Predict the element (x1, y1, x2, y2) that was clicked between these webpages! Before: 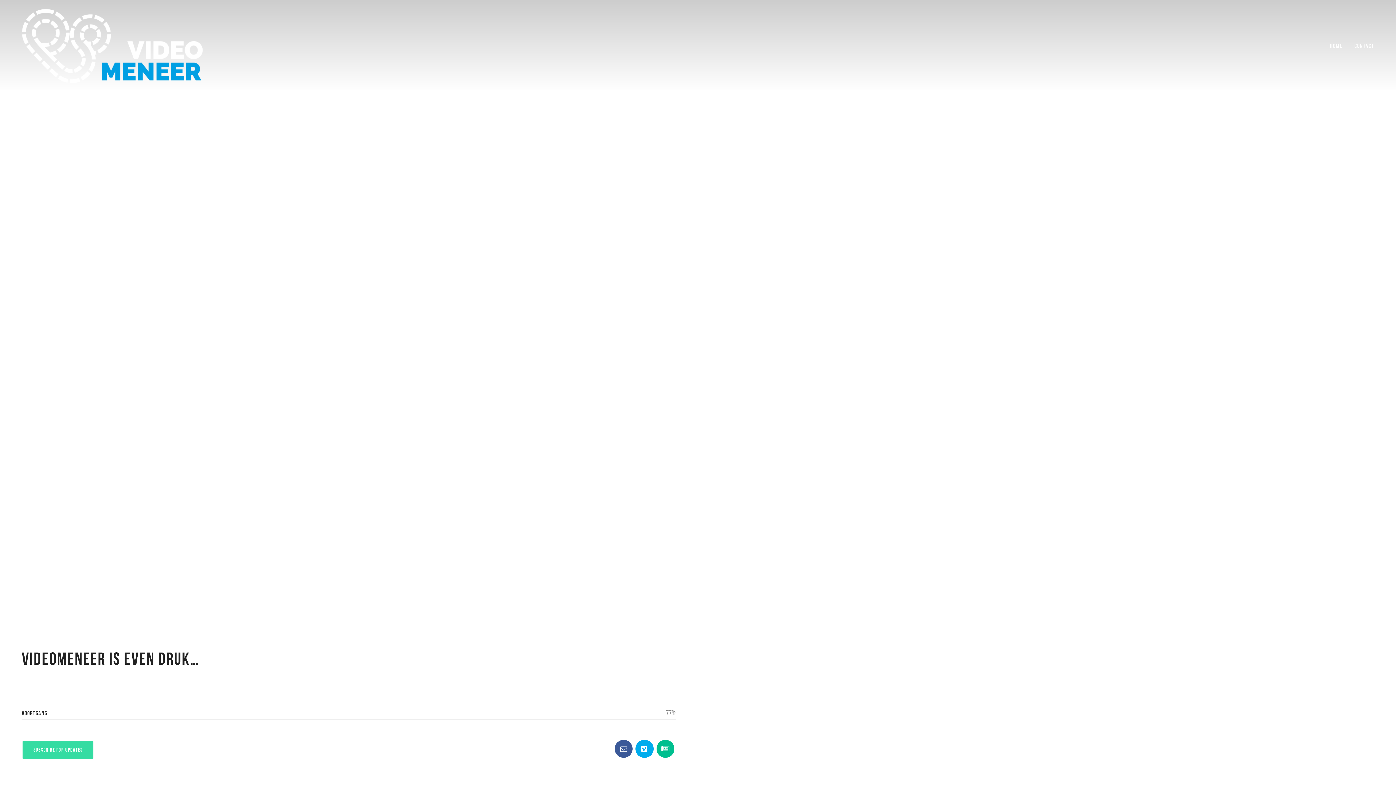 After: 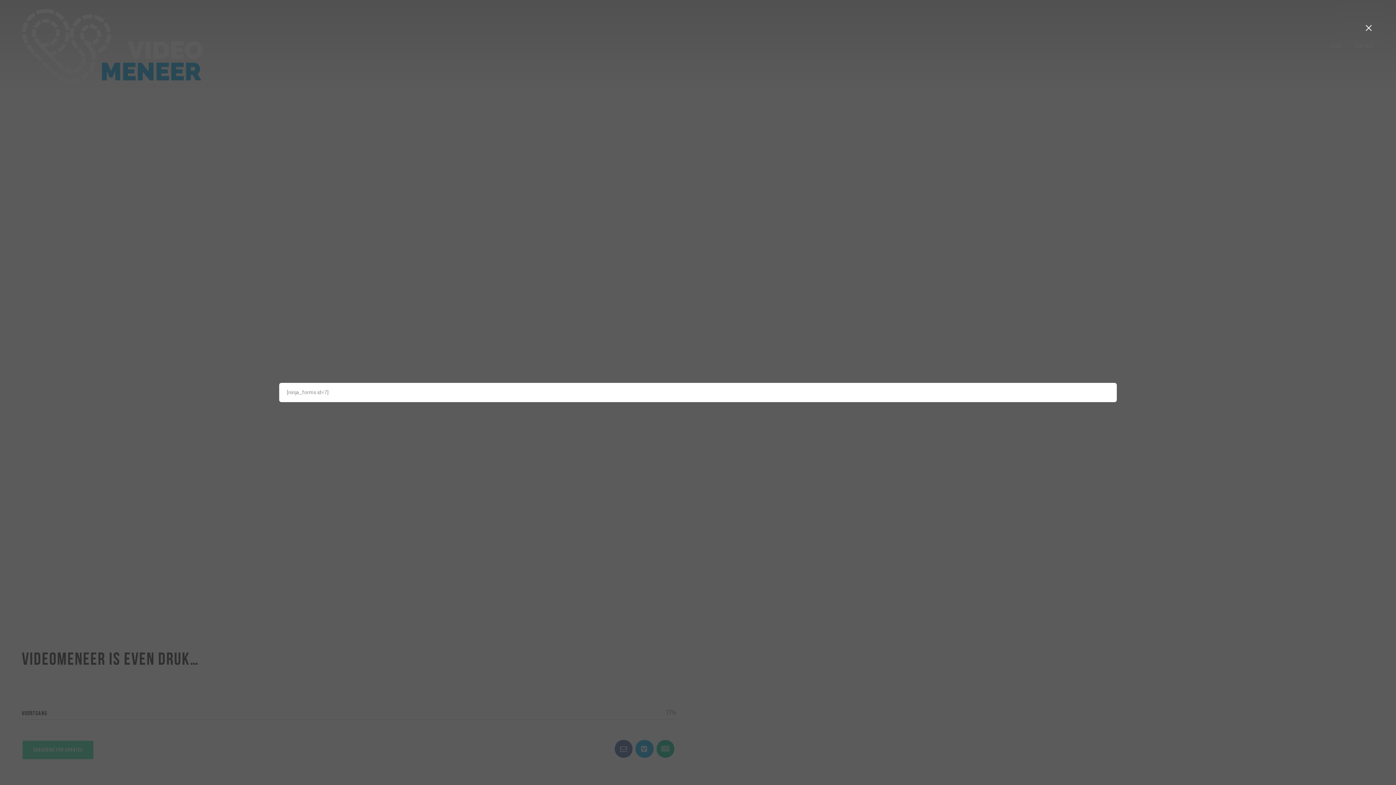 Action: bbox: (22, 740, 93, 759) label: SUBSCRIBE FOR UPDATES